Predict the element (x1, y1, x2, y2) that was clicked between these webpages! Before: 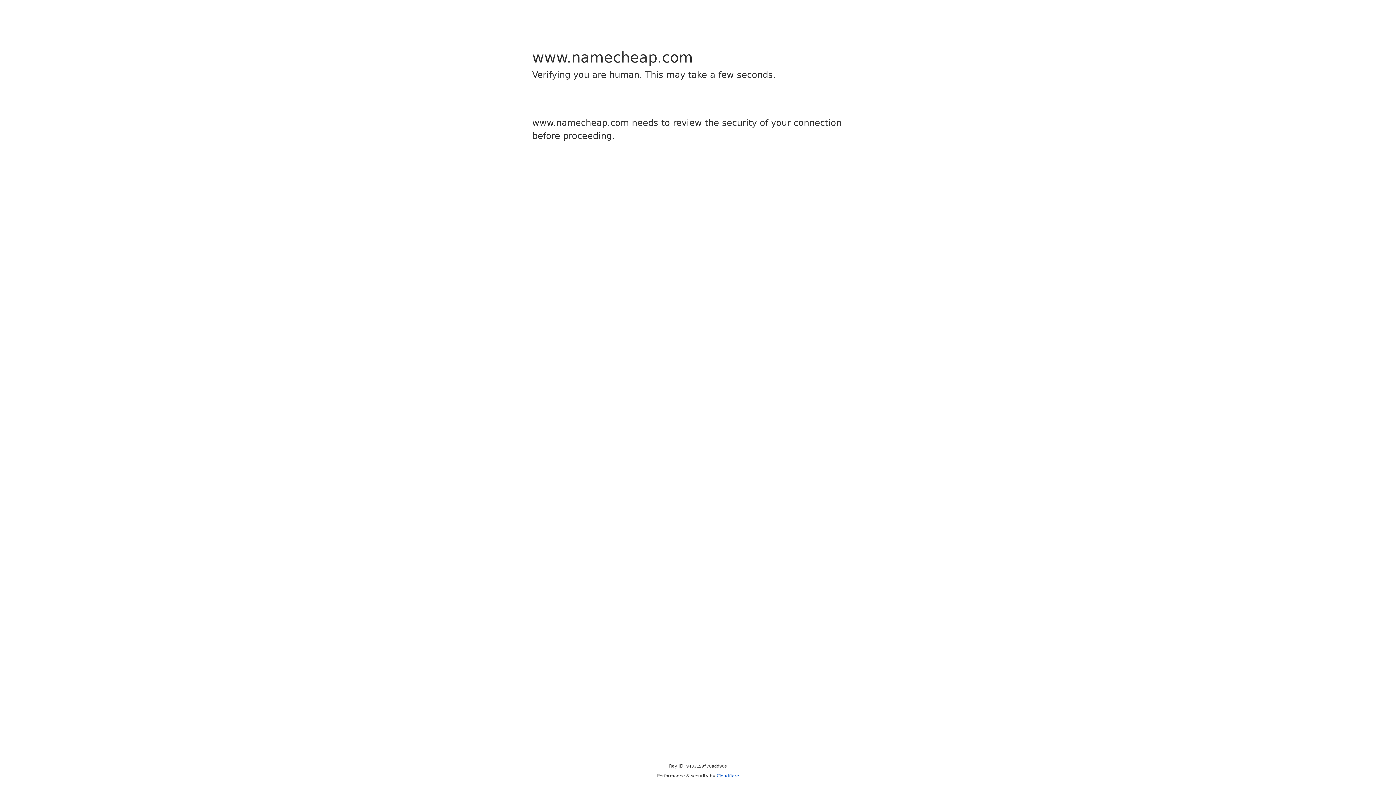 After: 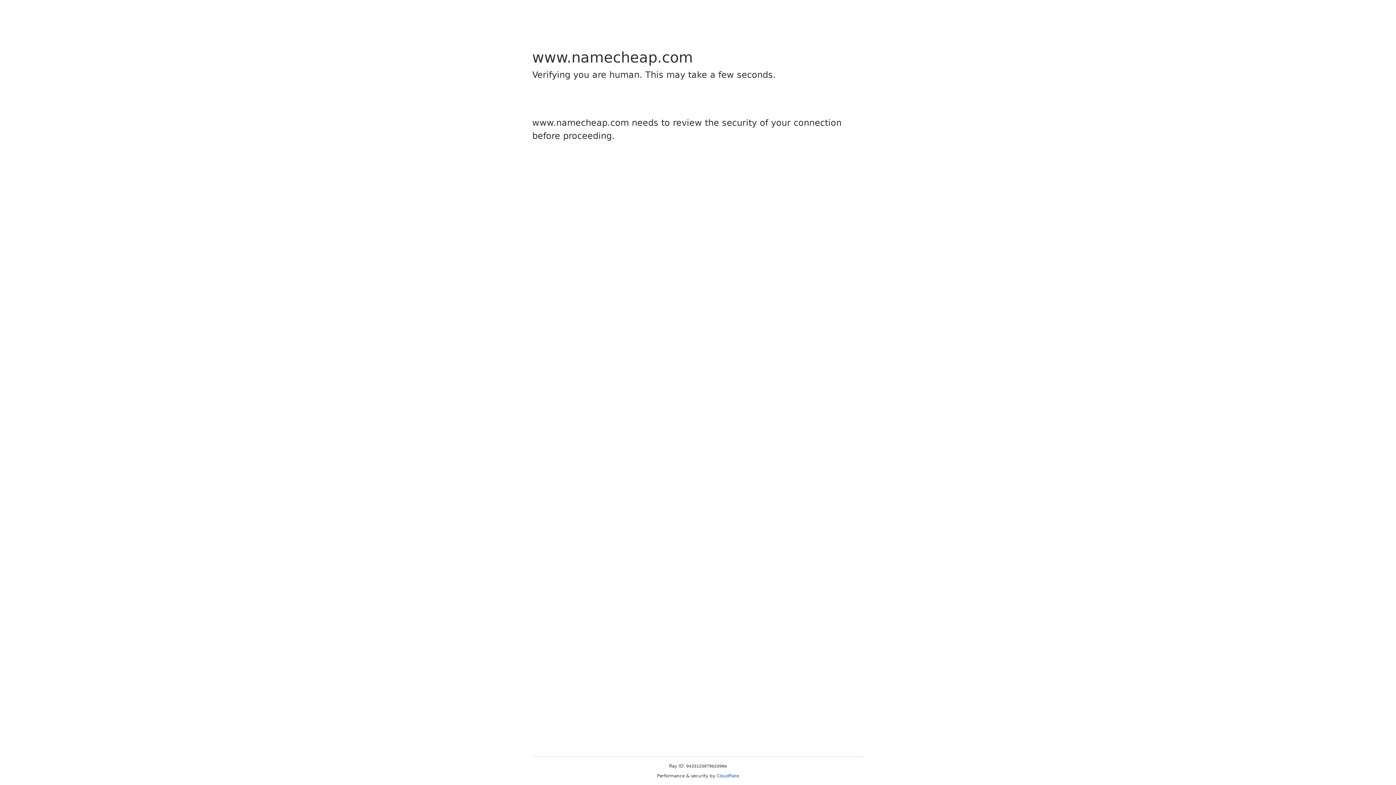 Action: bbox: (716, 773, 739, 778) label: Cloudflare